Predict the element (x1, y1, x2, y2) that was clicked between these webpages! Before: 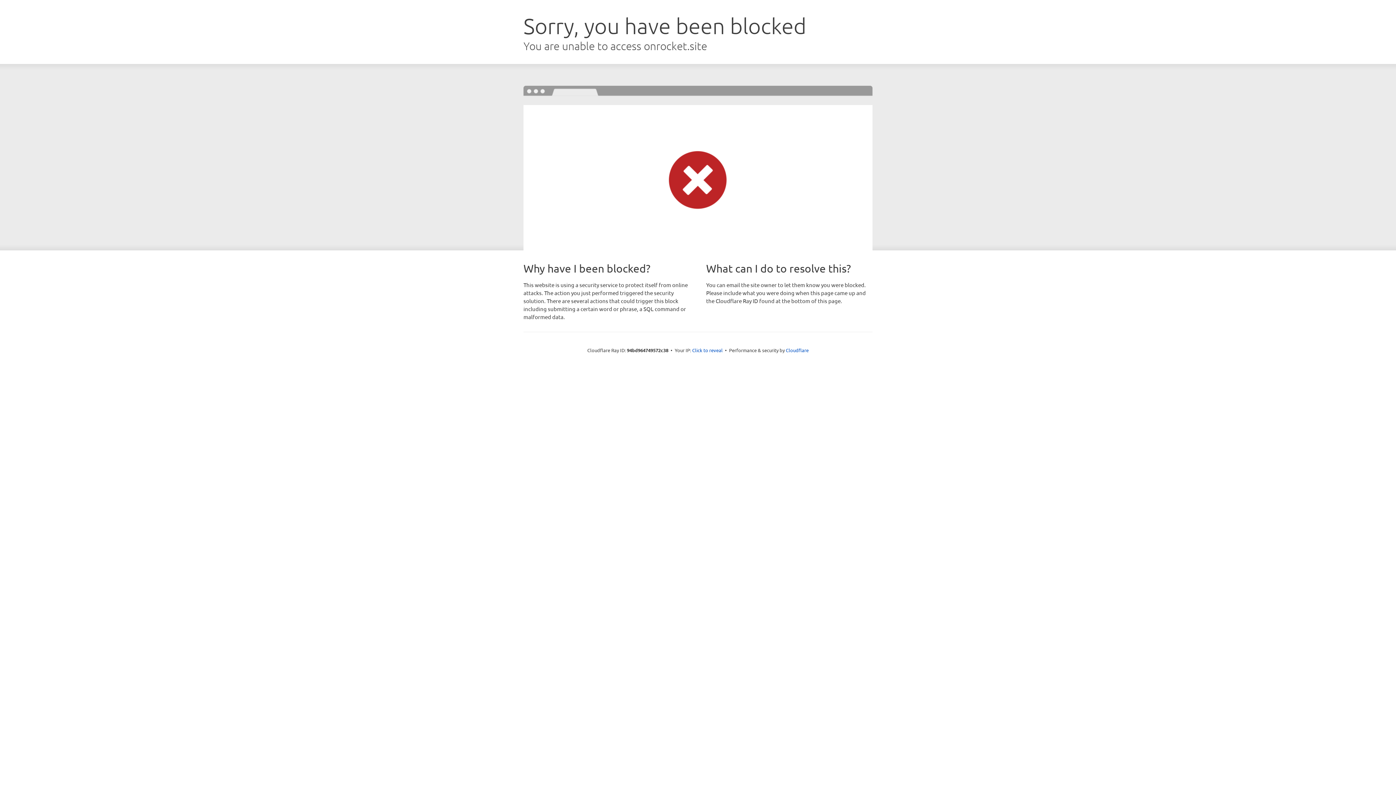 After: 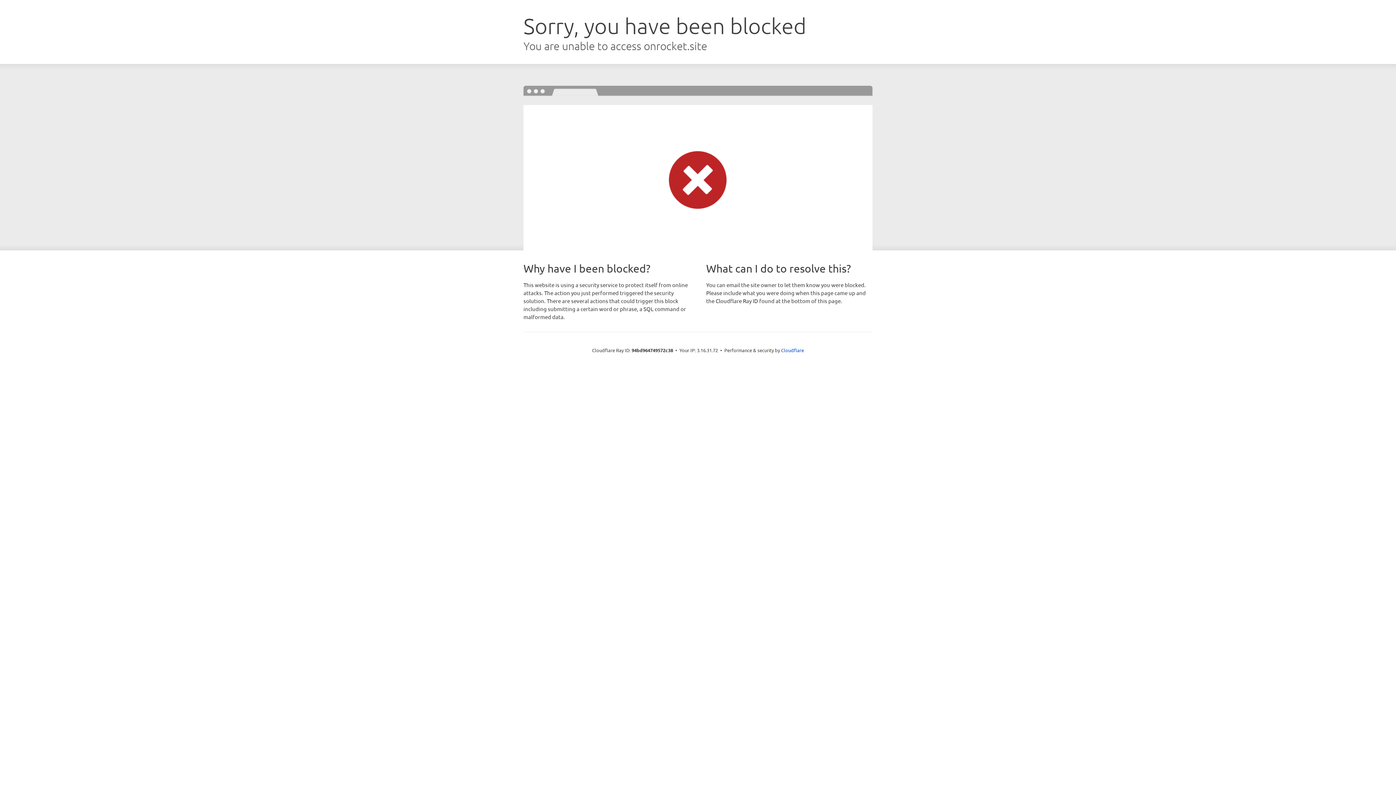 Action: bbox: (692, 346, 722, 353) label: Click to reveal